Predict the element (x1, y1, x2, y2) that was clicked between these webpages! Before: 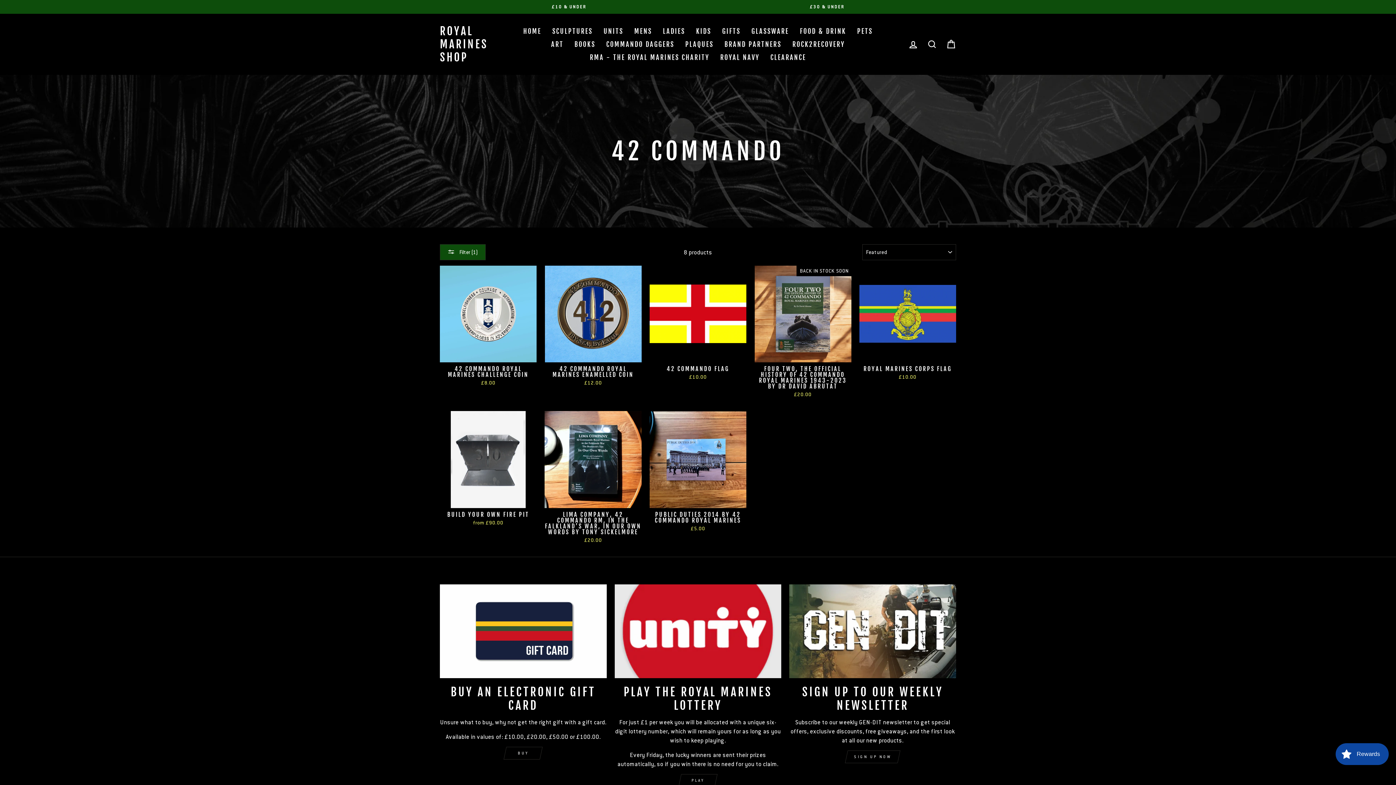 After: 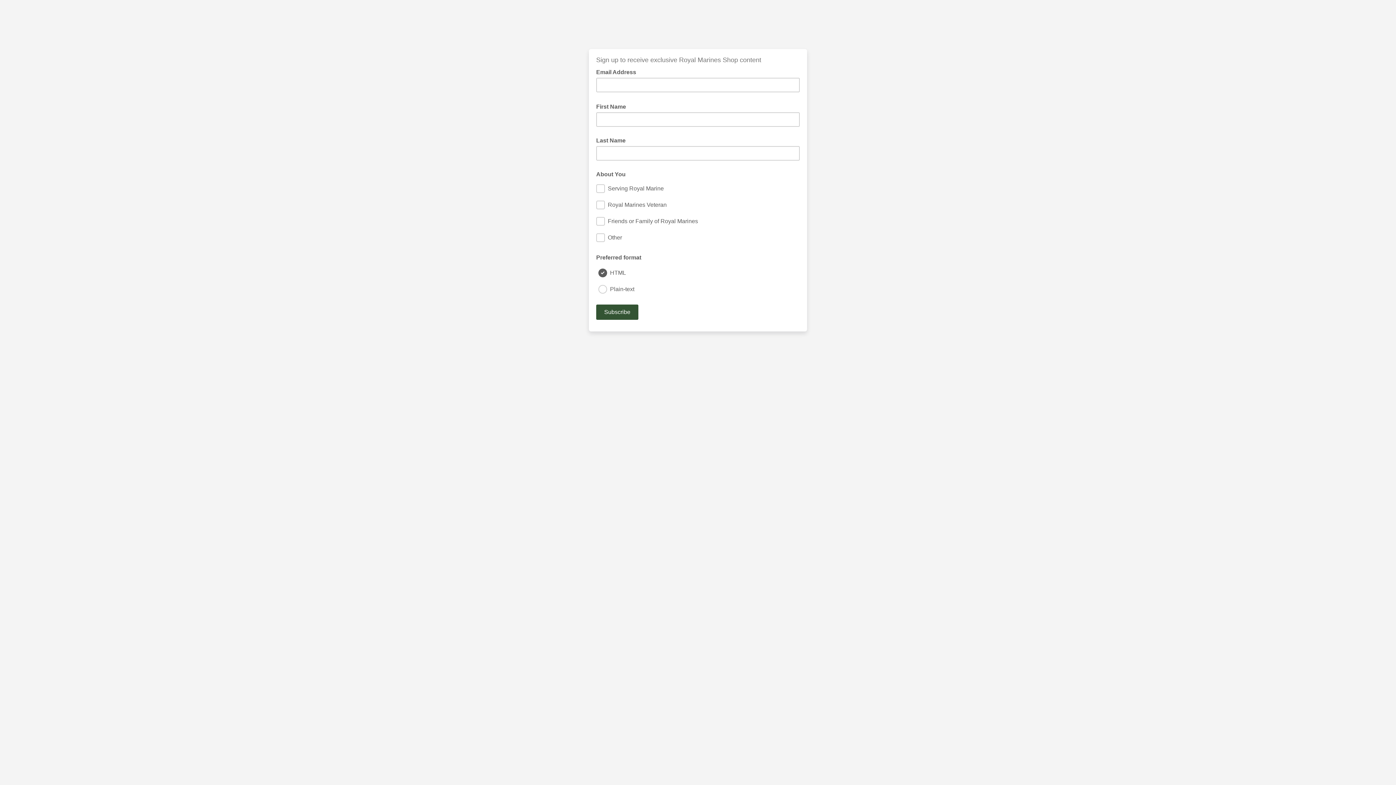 Action: label: SIGN UP NOW bbox: (848, 750, 897, 763)